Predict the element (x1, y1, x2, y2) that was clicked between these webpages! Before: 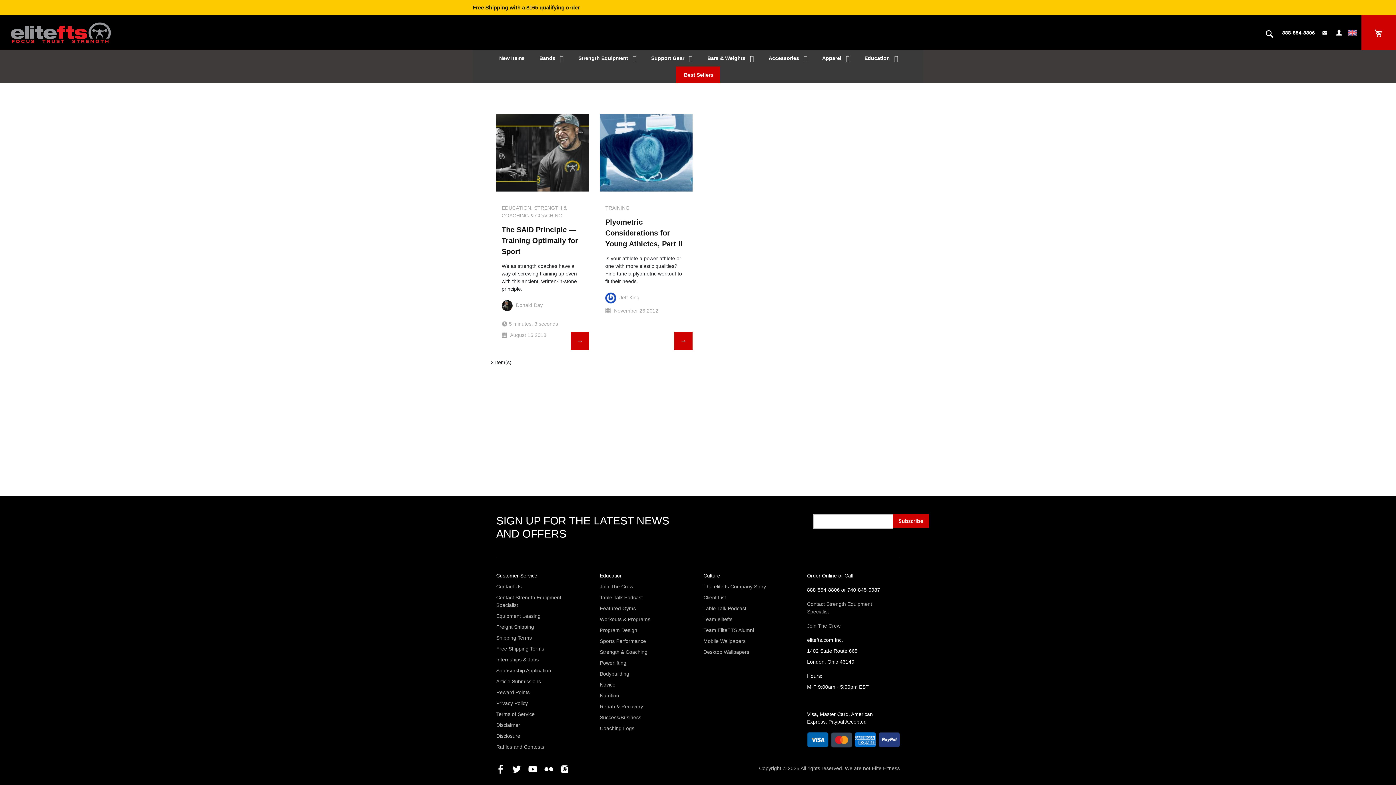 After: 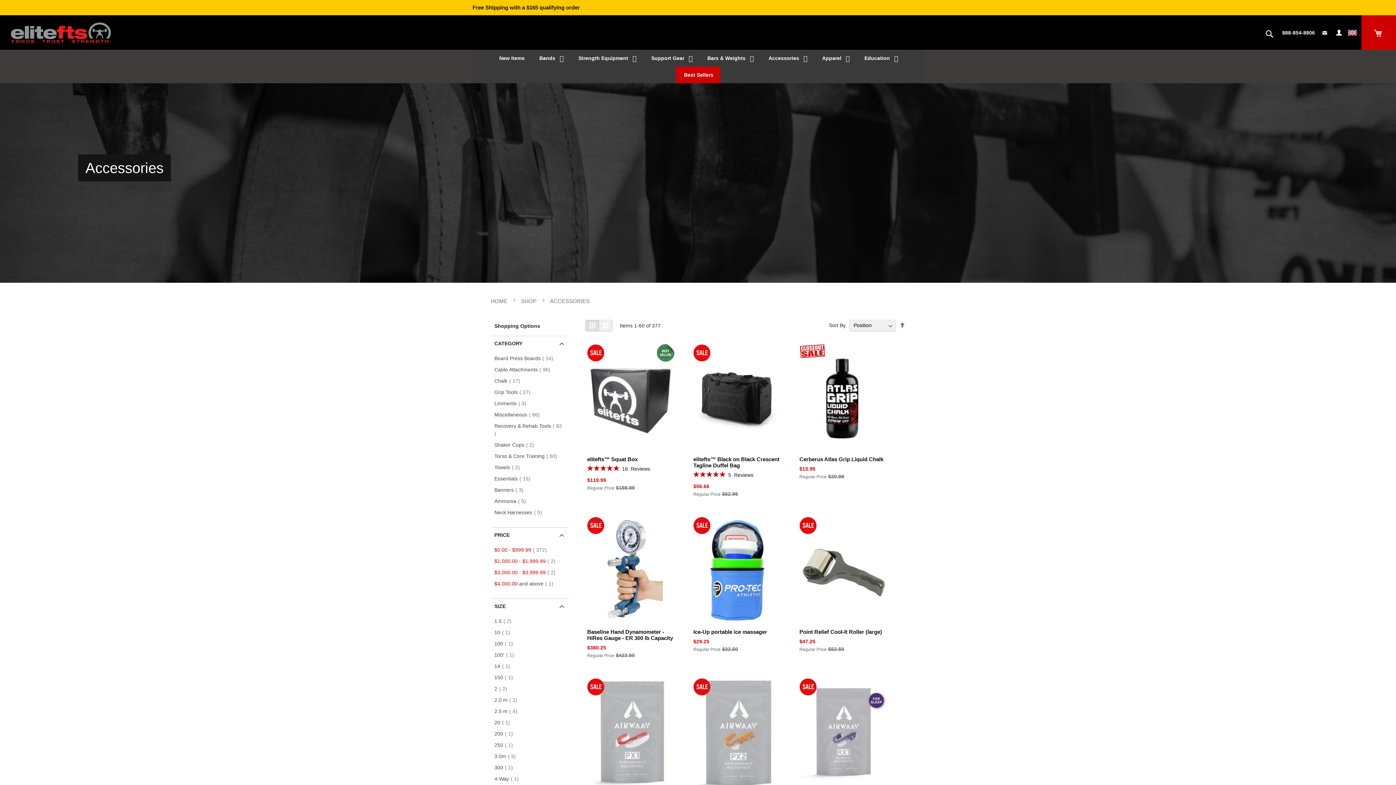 Action: label: Accessories bbox: (760, 49, 814, 66)